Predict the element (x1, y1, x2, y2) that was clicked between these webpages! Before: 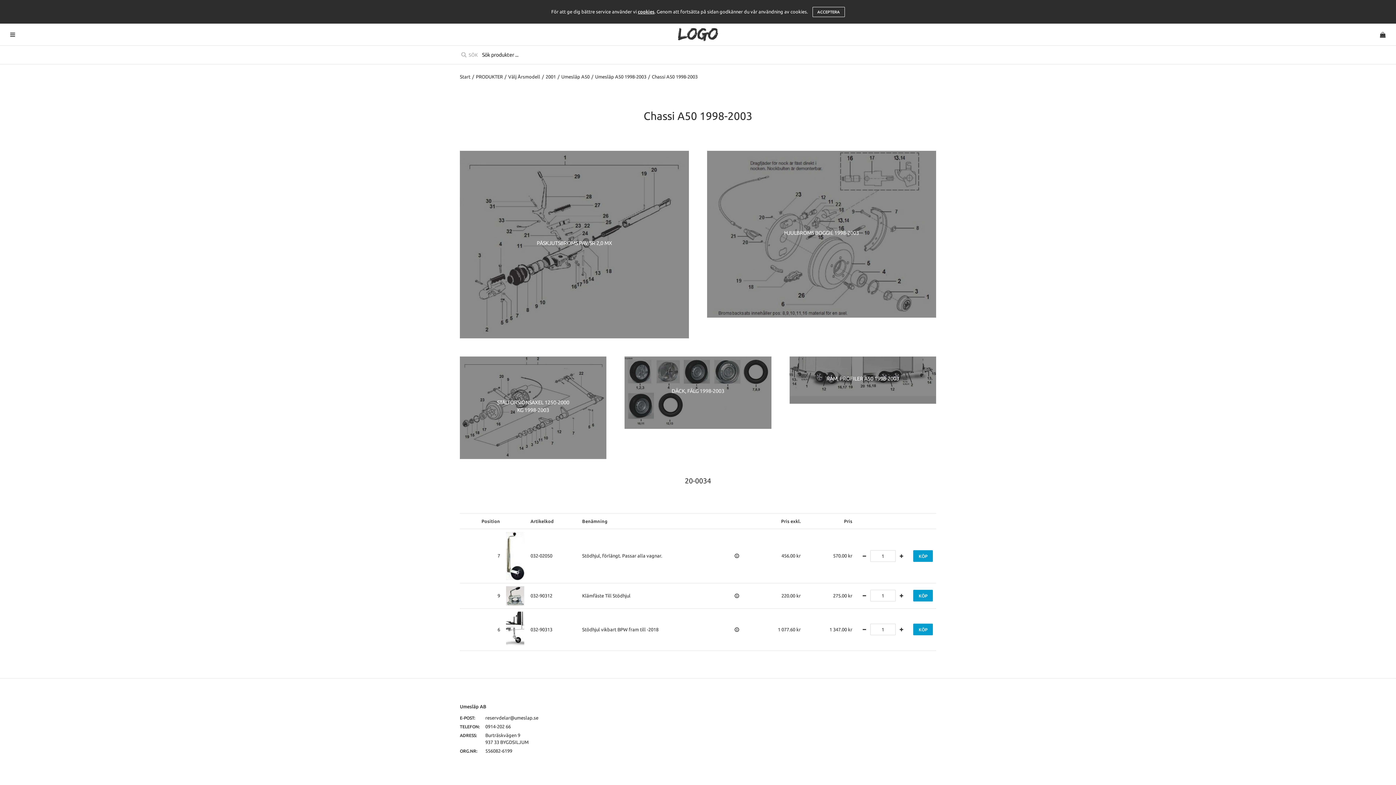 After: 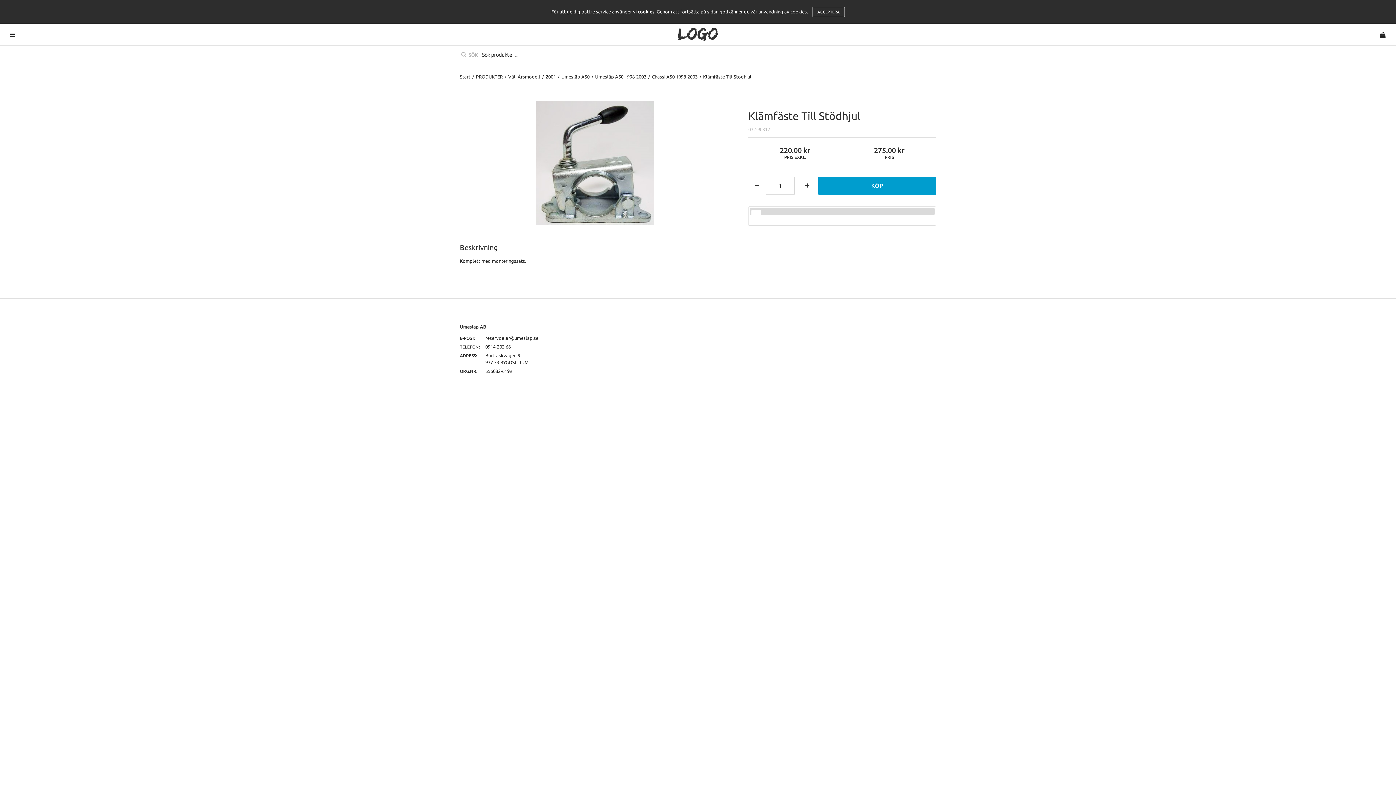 Action: bbox: (730, 583, 752, 608)